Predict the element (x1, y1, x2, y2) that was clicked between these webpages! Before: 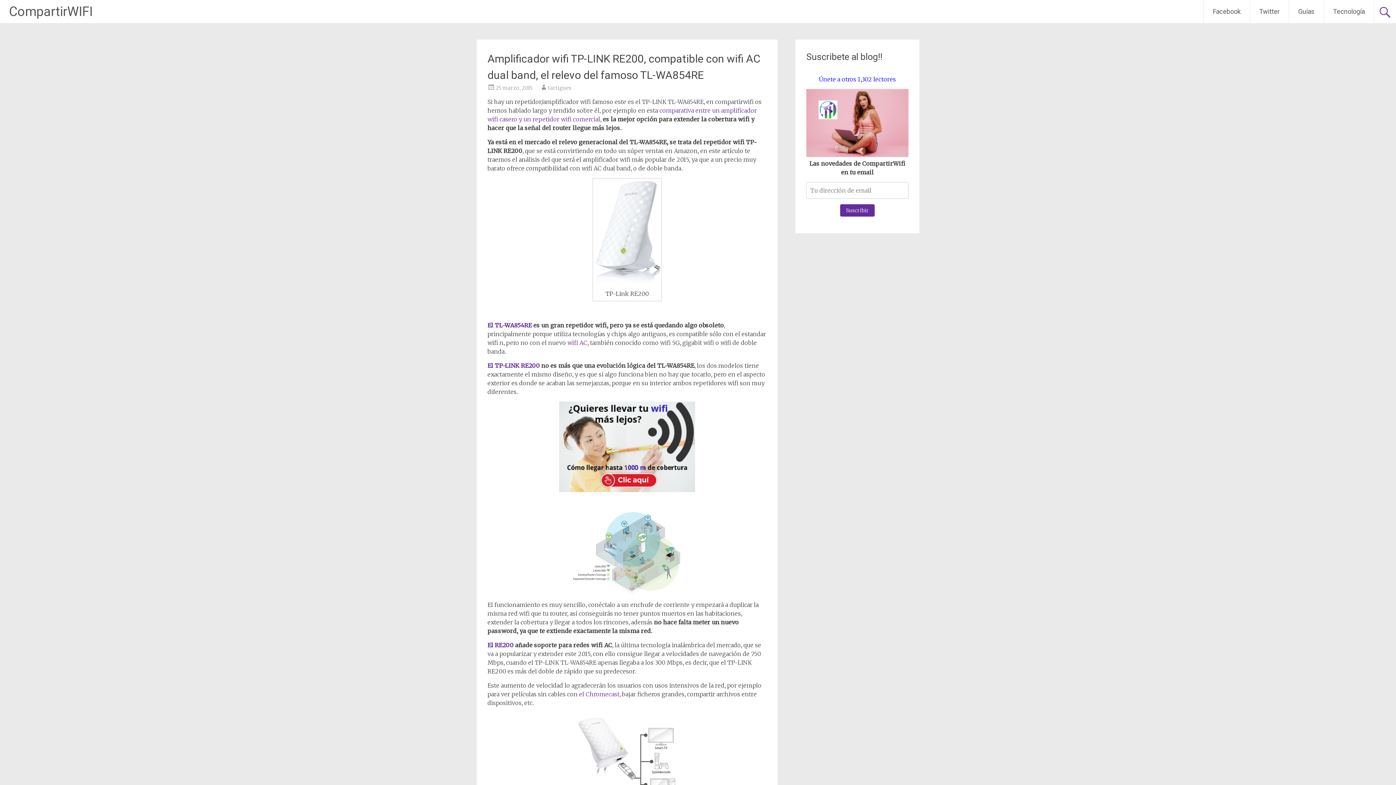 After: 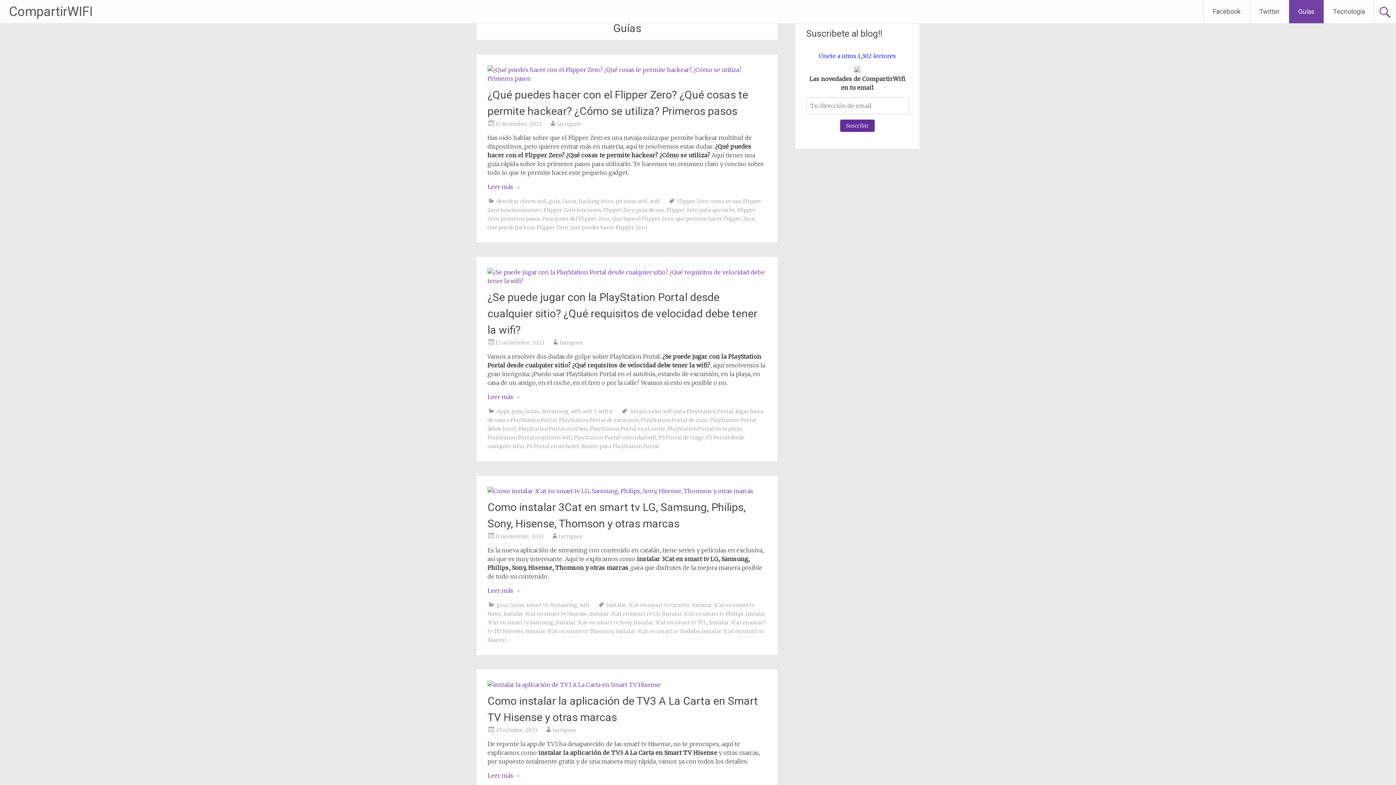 Action: label: Guías bbox: (1289, 0, 1324, 23)